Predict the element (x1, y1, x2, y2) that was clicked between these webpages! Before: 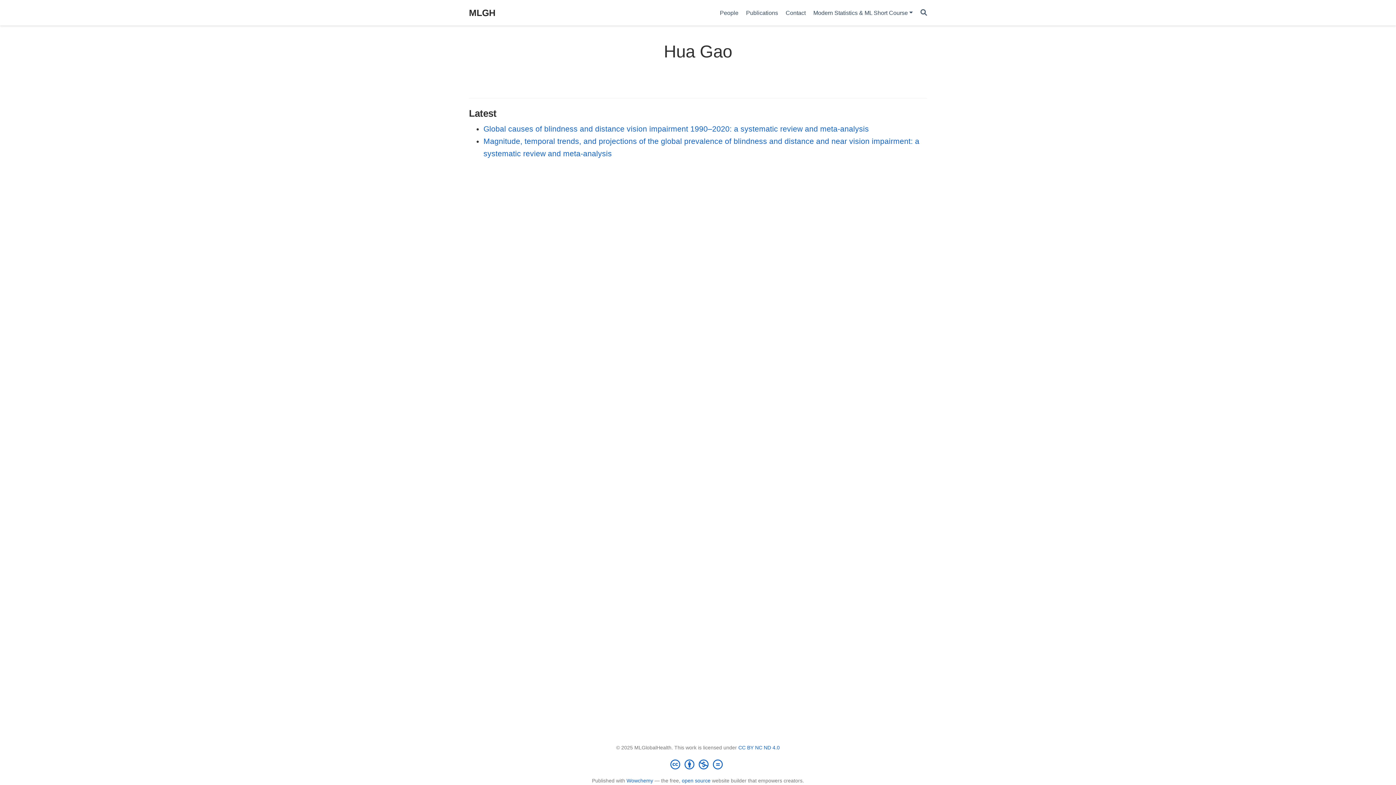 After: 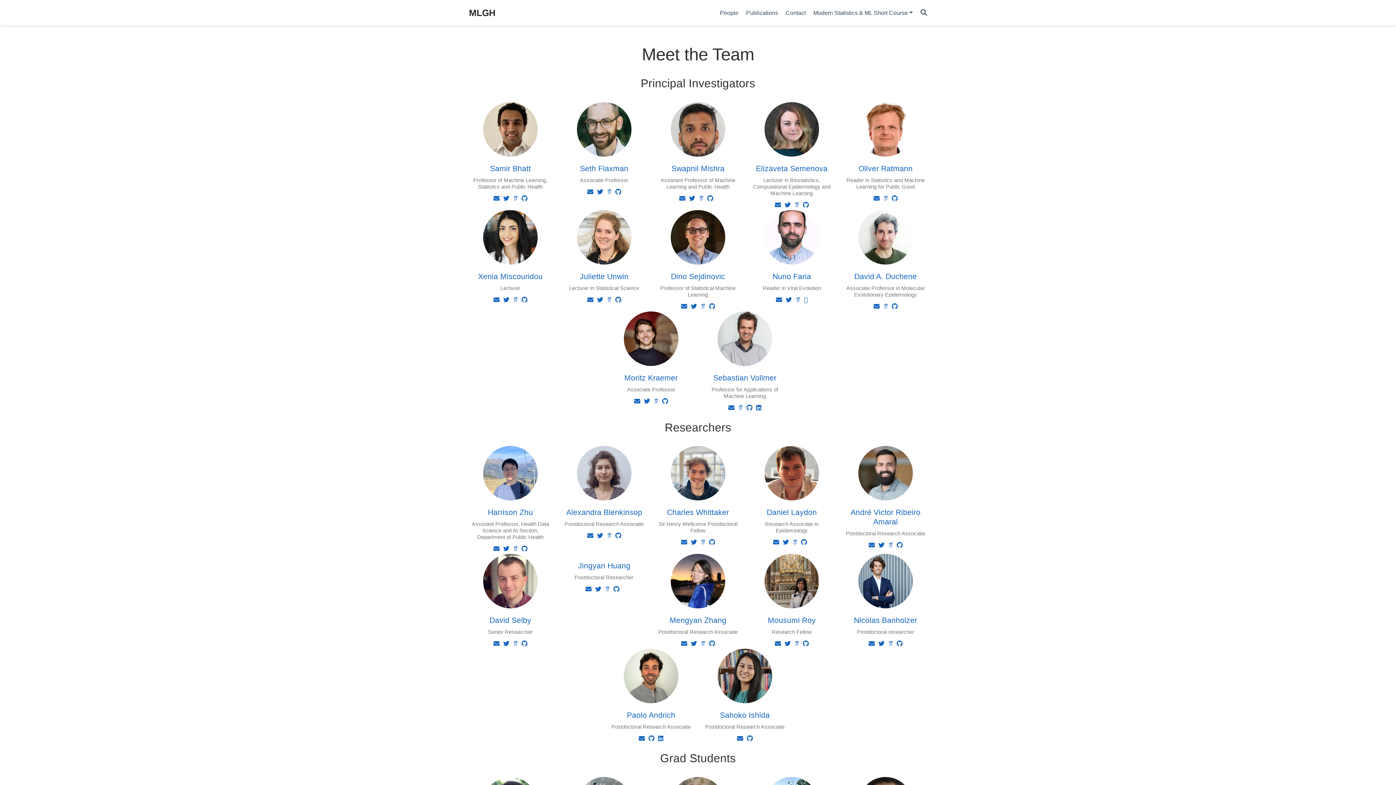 Action: bbox: (716, 5, 742, 20) label: People